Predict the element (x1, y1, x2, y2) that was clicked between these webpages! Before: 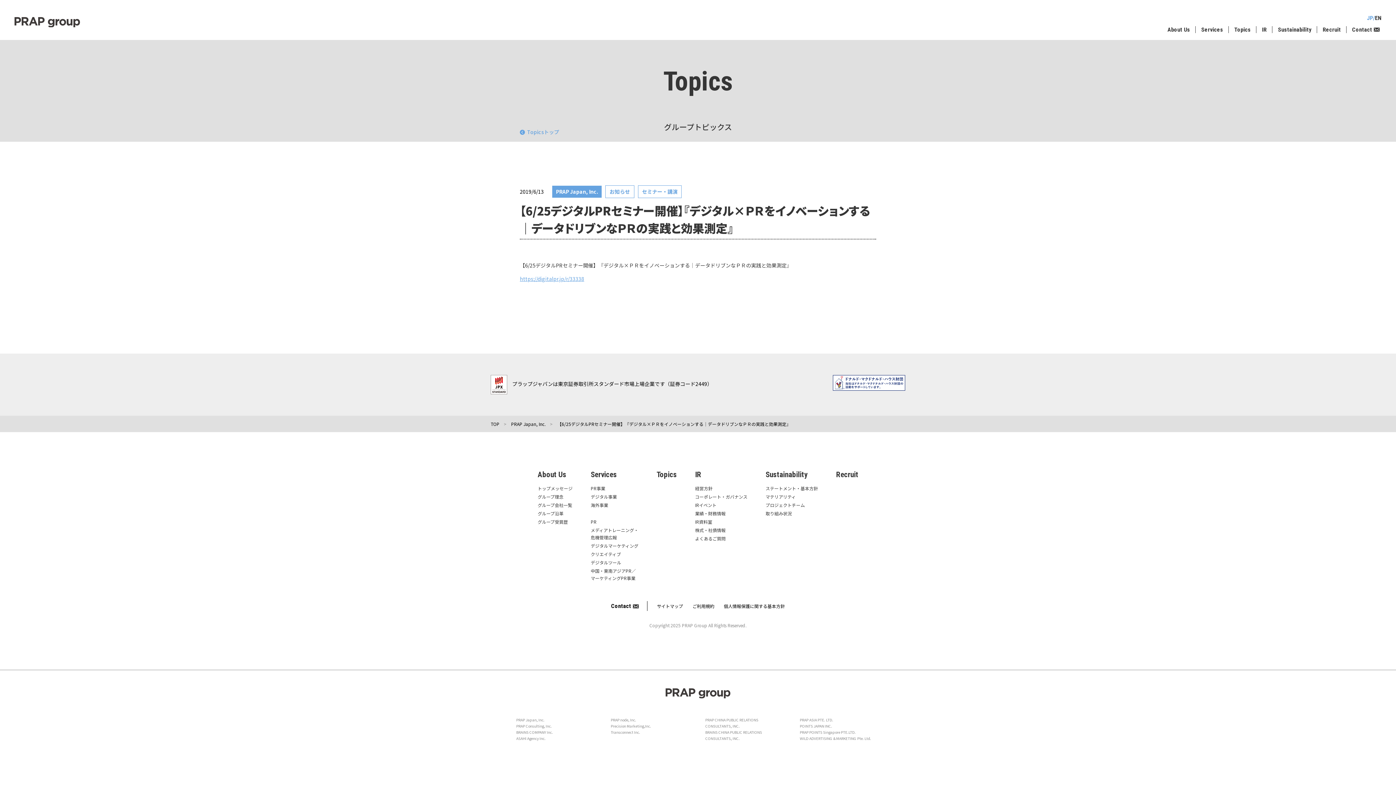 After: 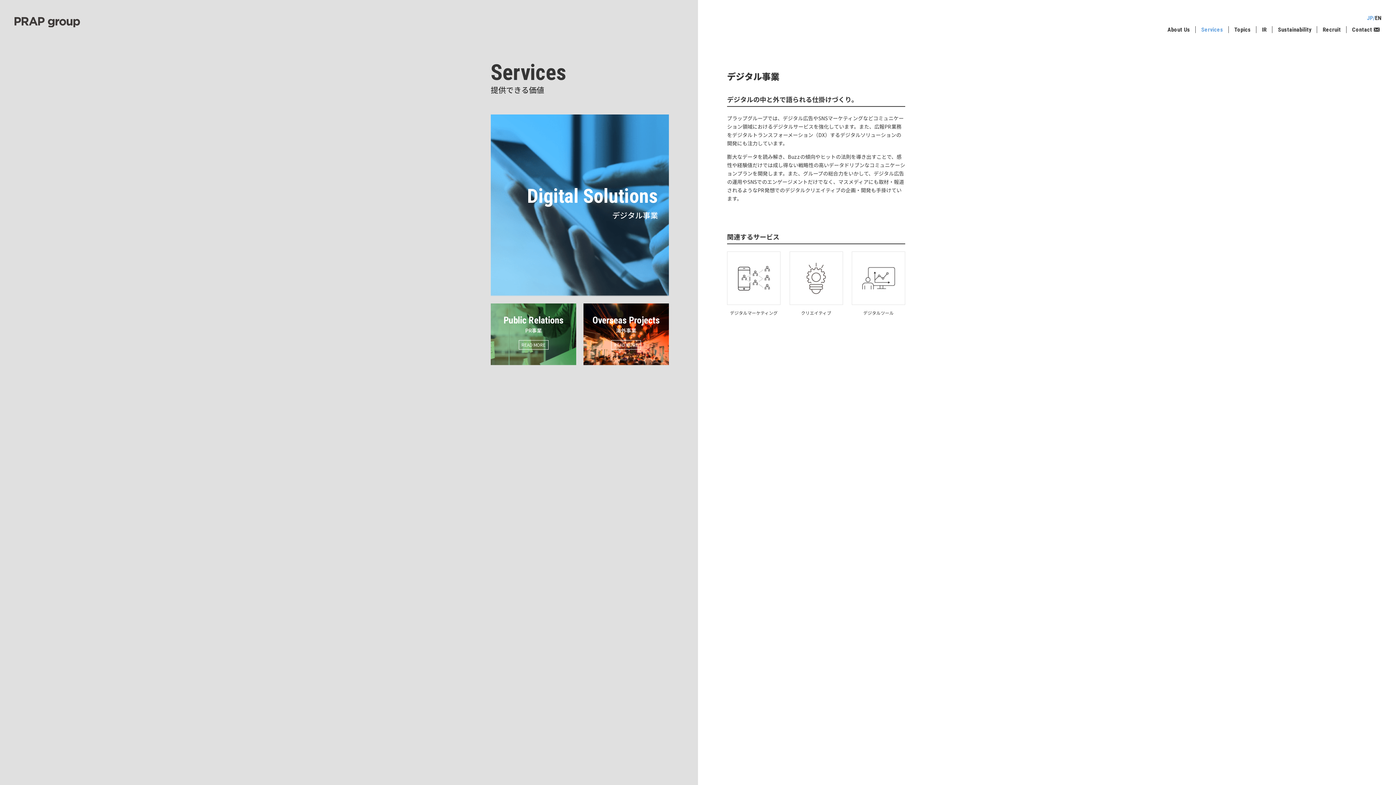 Action: bbox: (590, 493, 617, 500) label: デジタル事業